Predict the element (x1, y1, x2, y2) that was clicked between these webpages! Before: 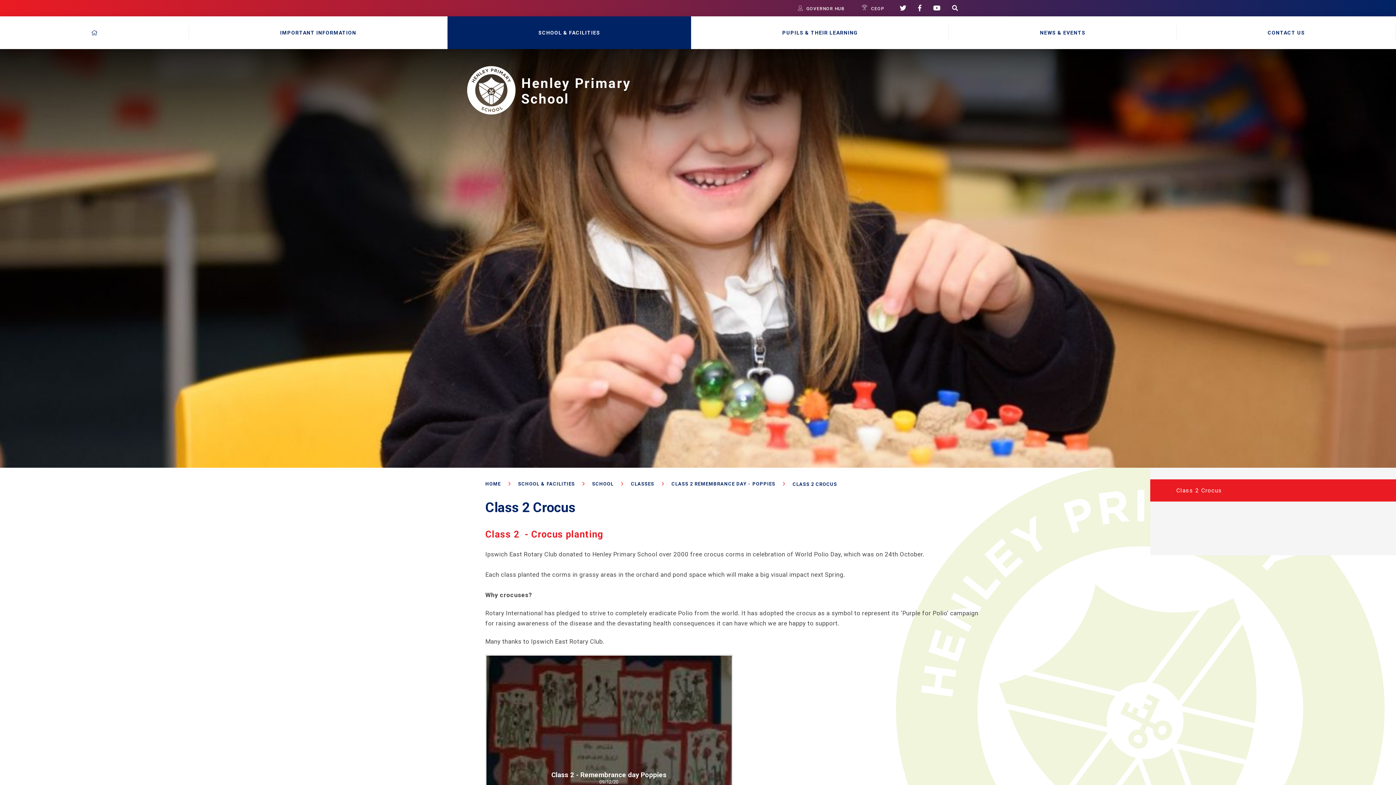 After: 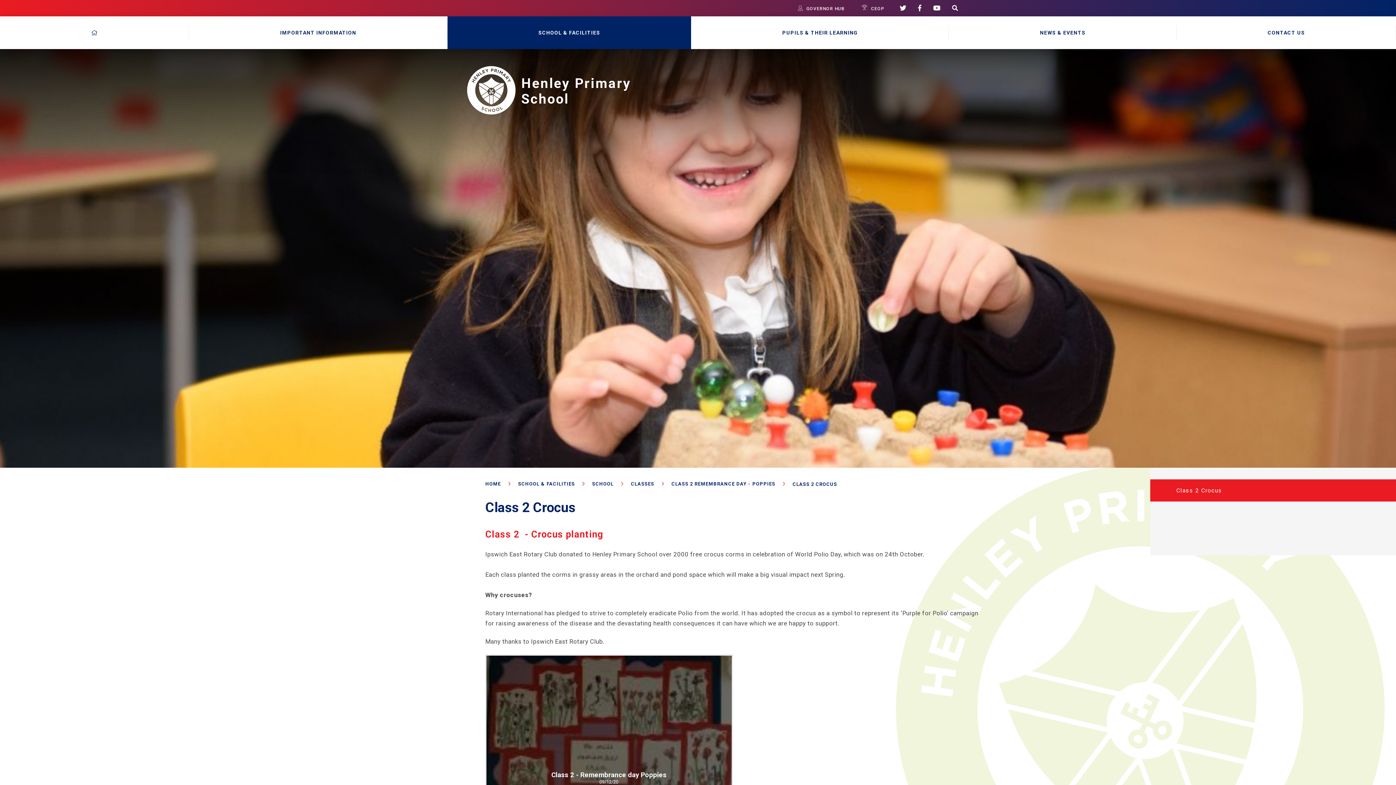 Action: bbox: (918, 4, 921, 11)